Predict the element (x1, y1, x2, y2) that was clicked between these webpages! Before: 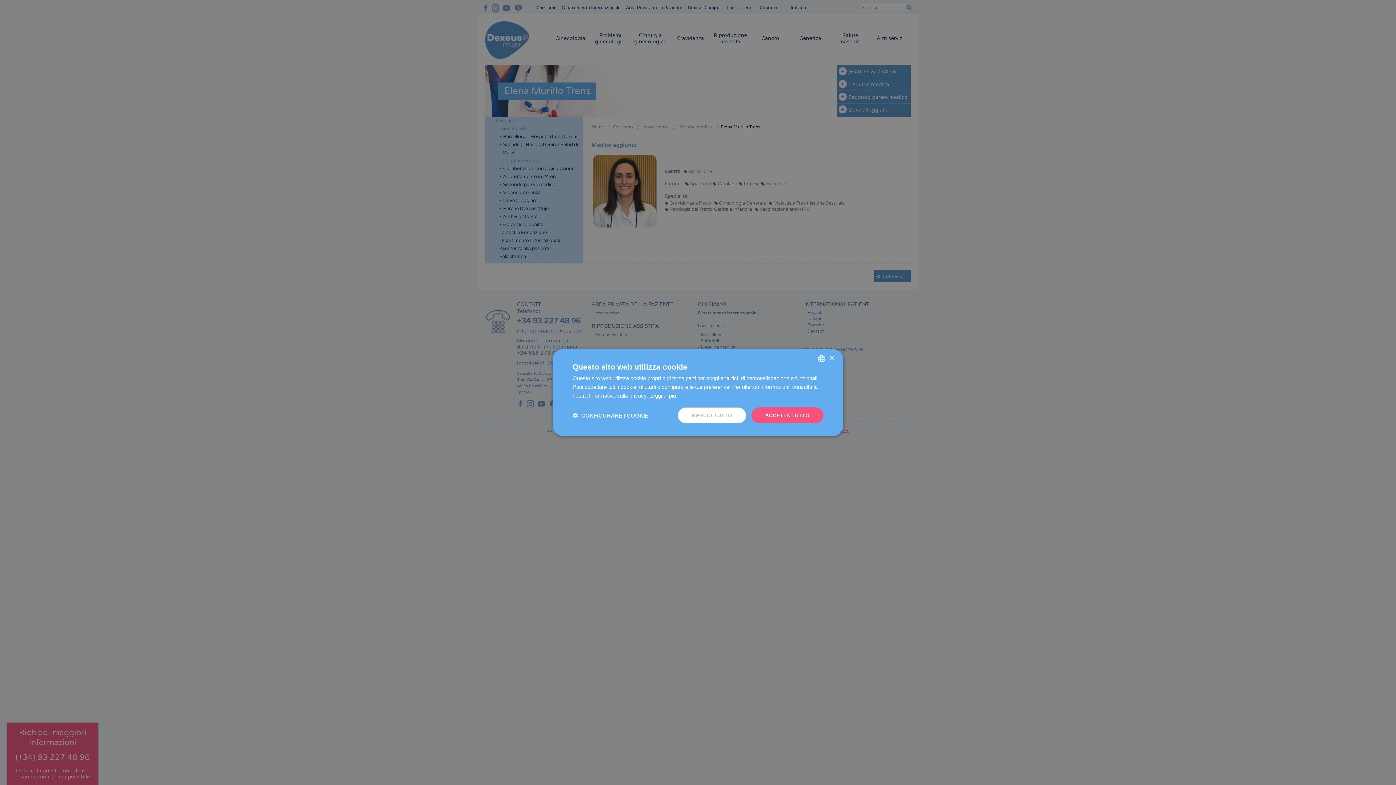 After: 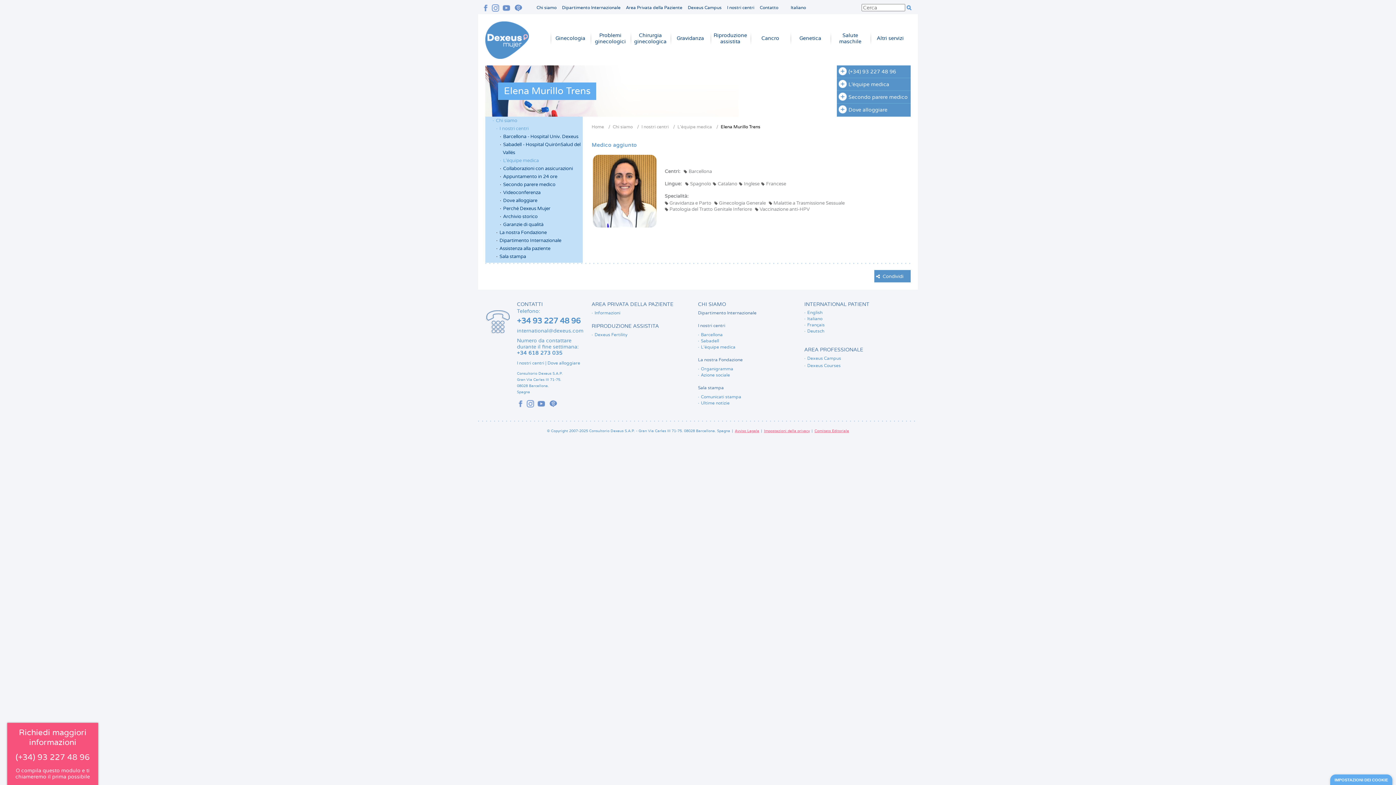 Action: label: Close bbox: (829, 355, 834, 361)